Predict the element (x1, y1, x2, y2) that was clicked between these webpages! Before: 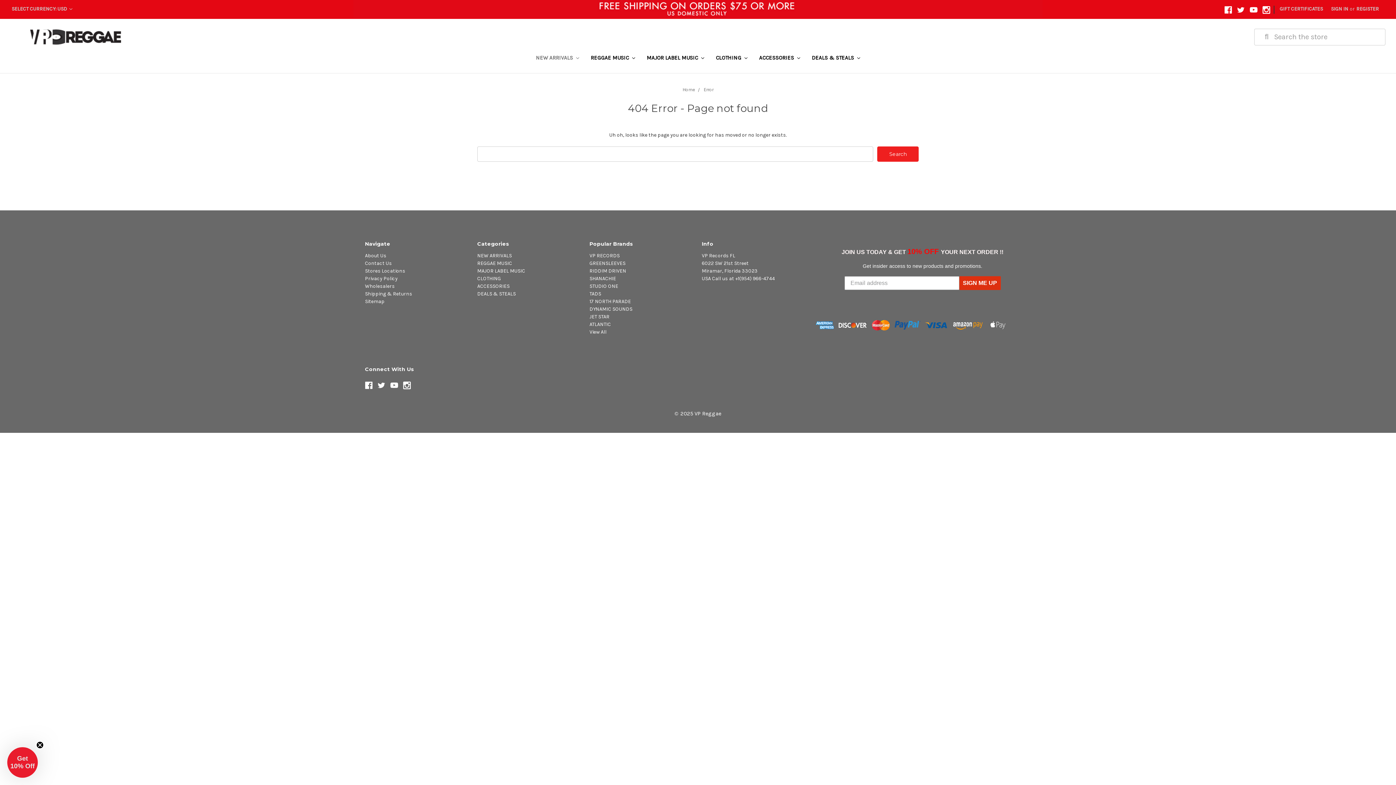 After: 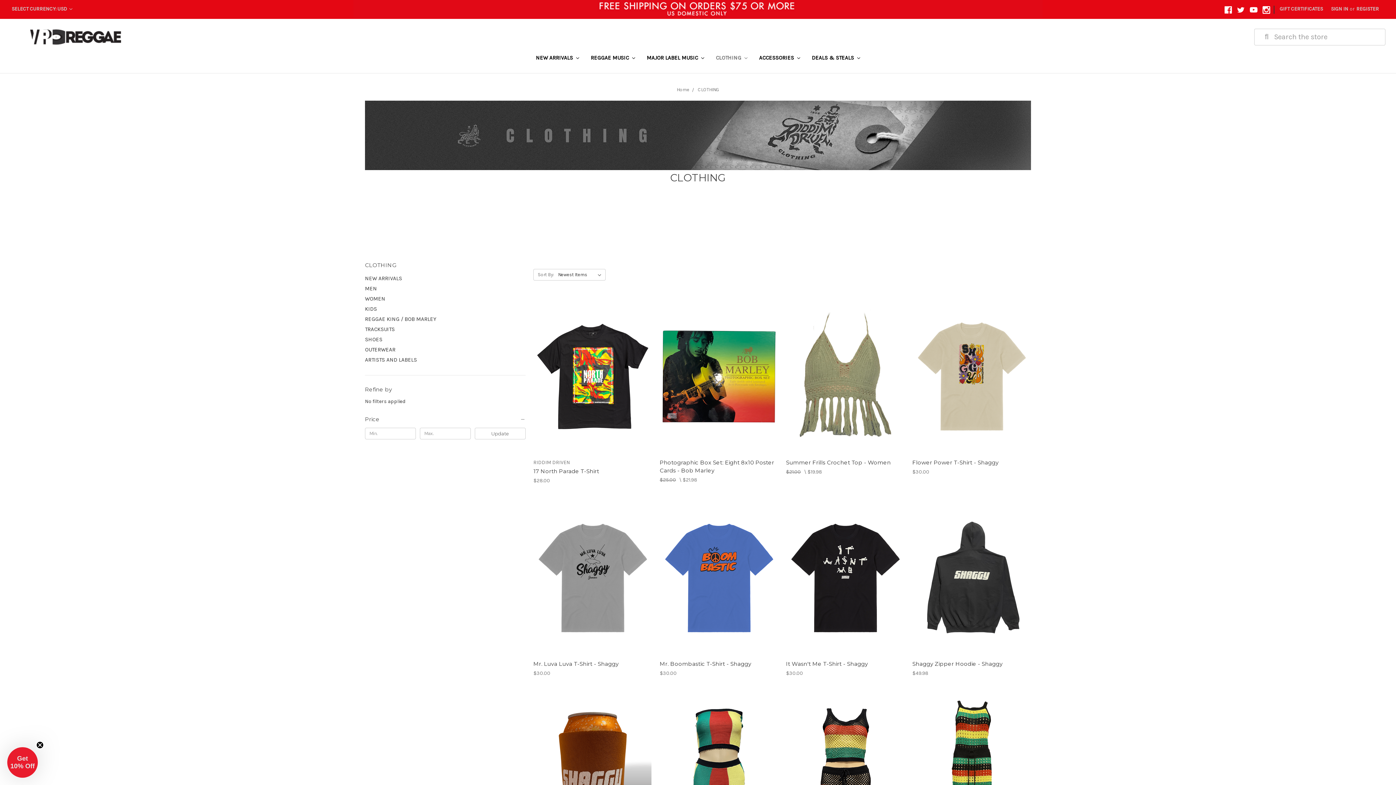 Action: bbox: (477, 275, 501, 281) label: CLOTHING